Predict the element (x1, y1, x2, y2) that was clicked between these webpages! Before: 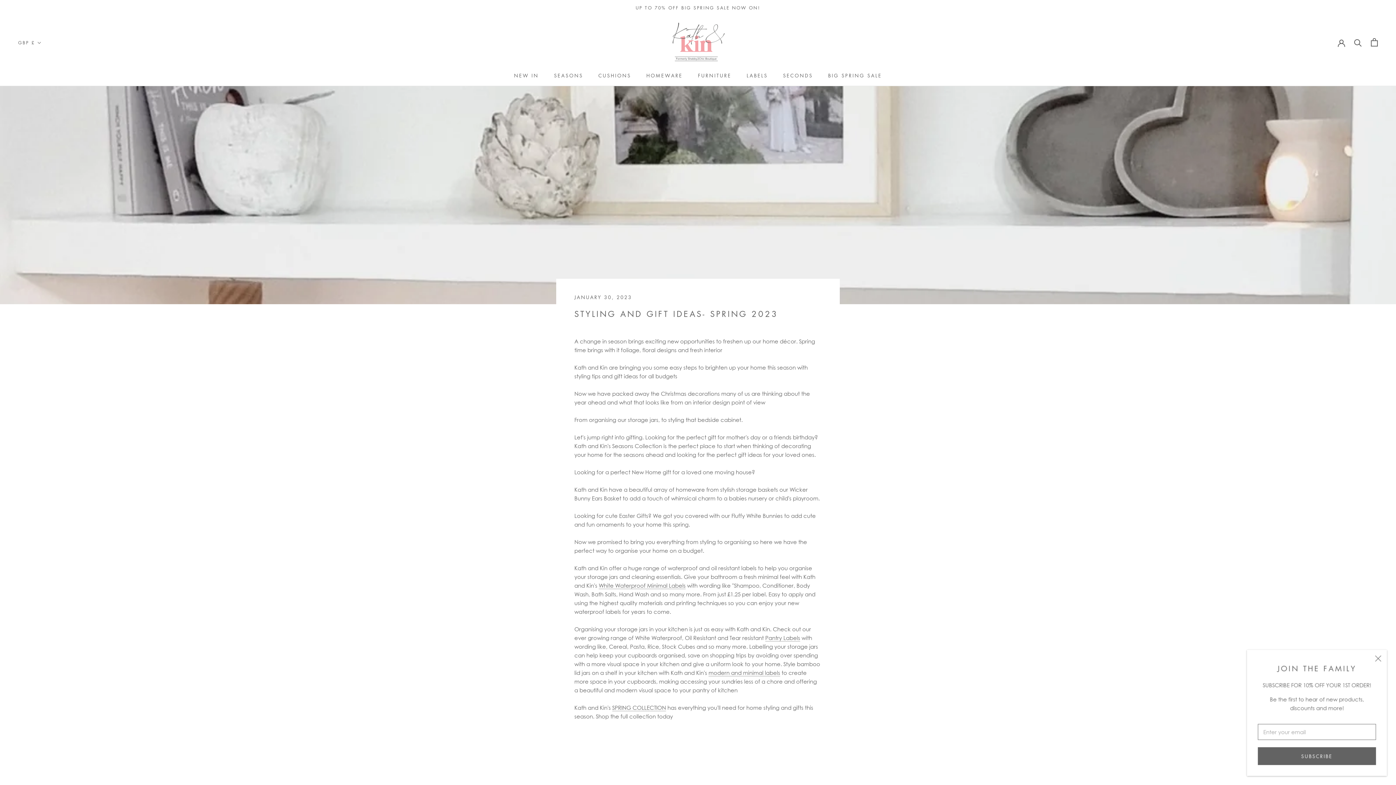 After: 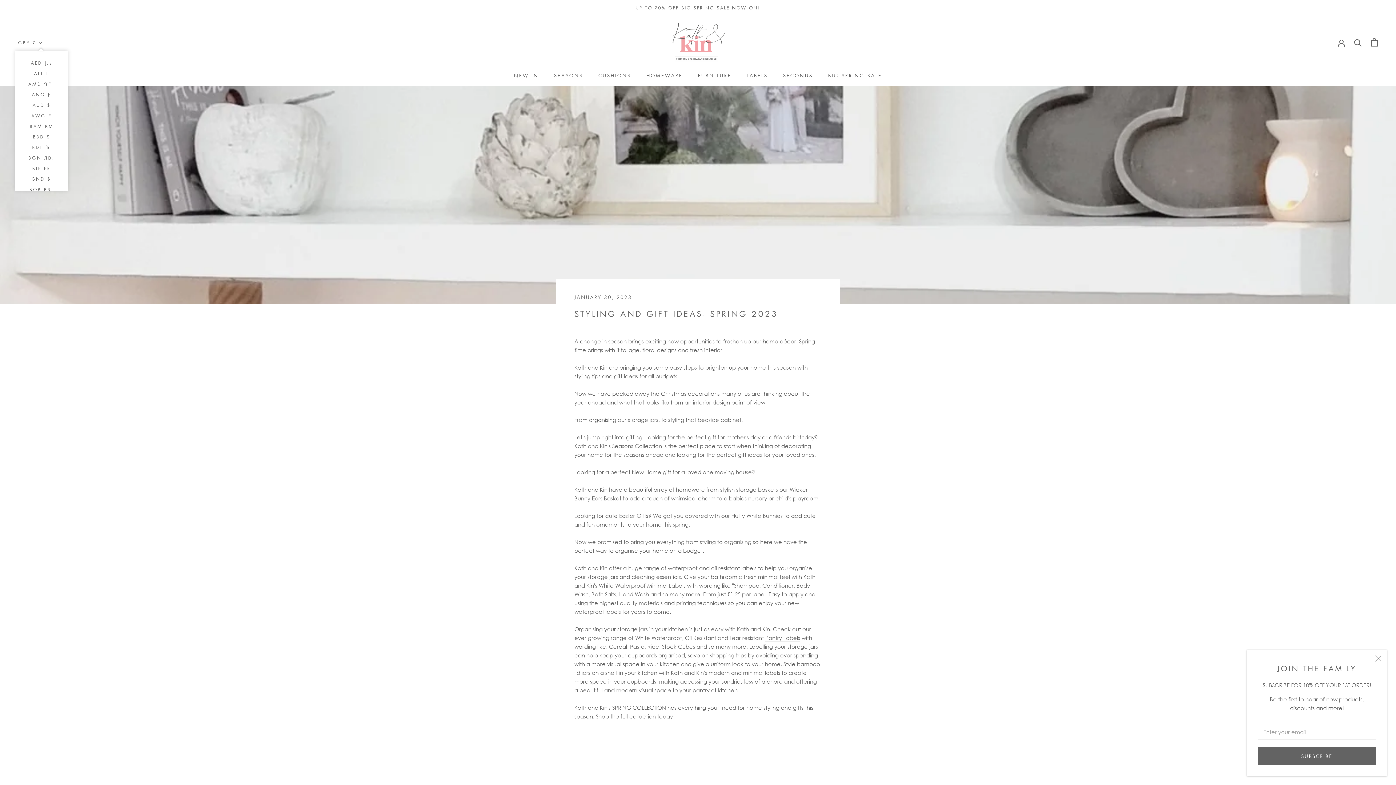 Action: bbox: (18, 38, 41, 47) label: GBP £